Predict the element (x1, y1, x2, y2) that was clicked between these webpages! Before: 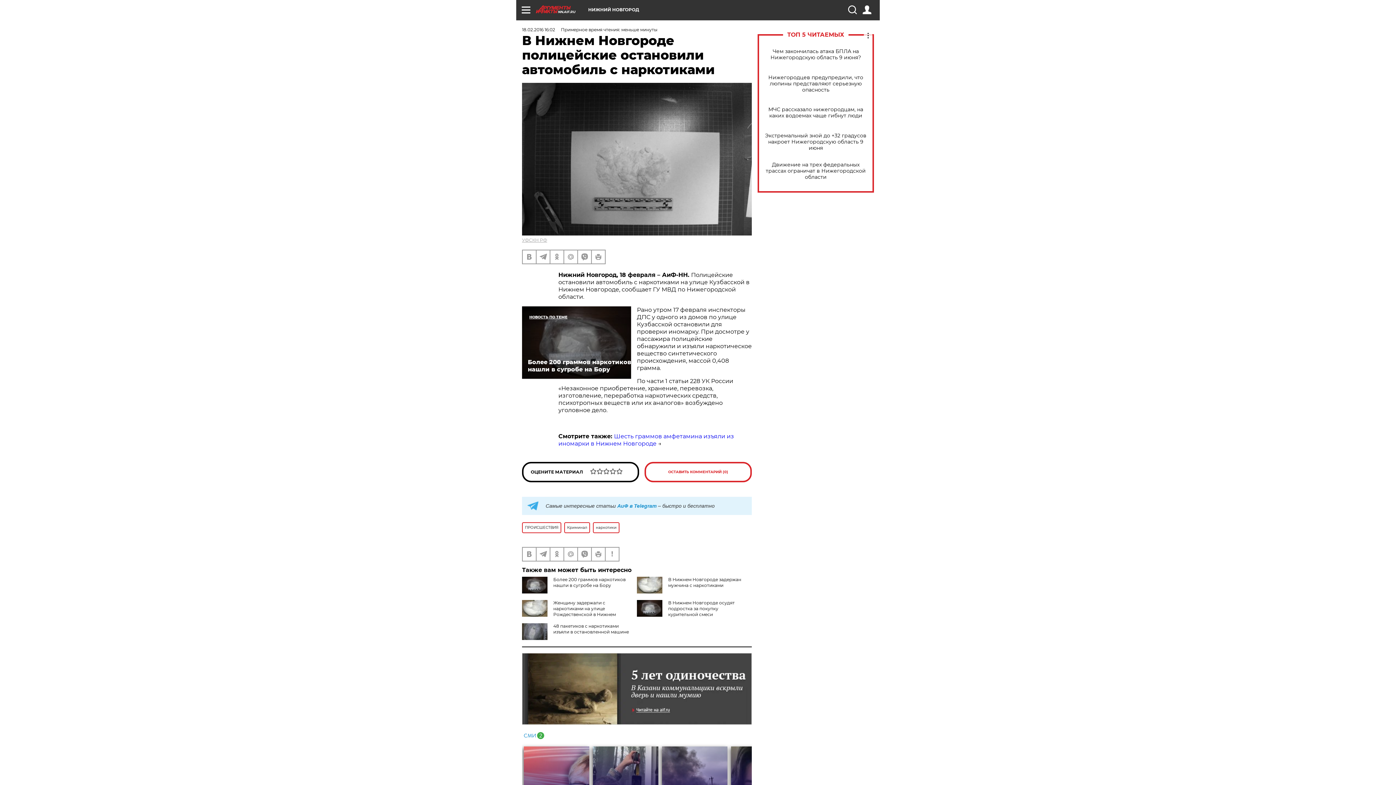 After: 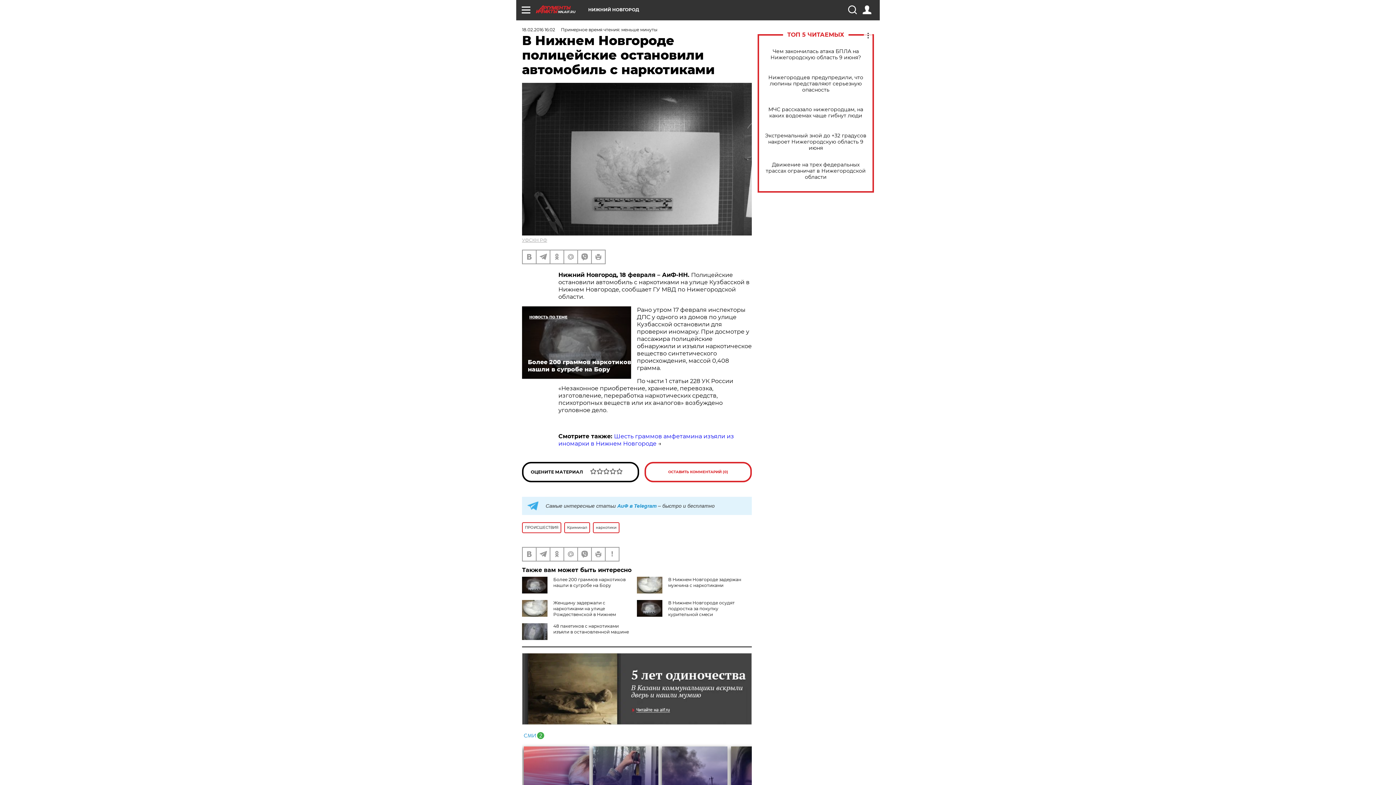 Action: bbox: (522, 653, 752, 725)